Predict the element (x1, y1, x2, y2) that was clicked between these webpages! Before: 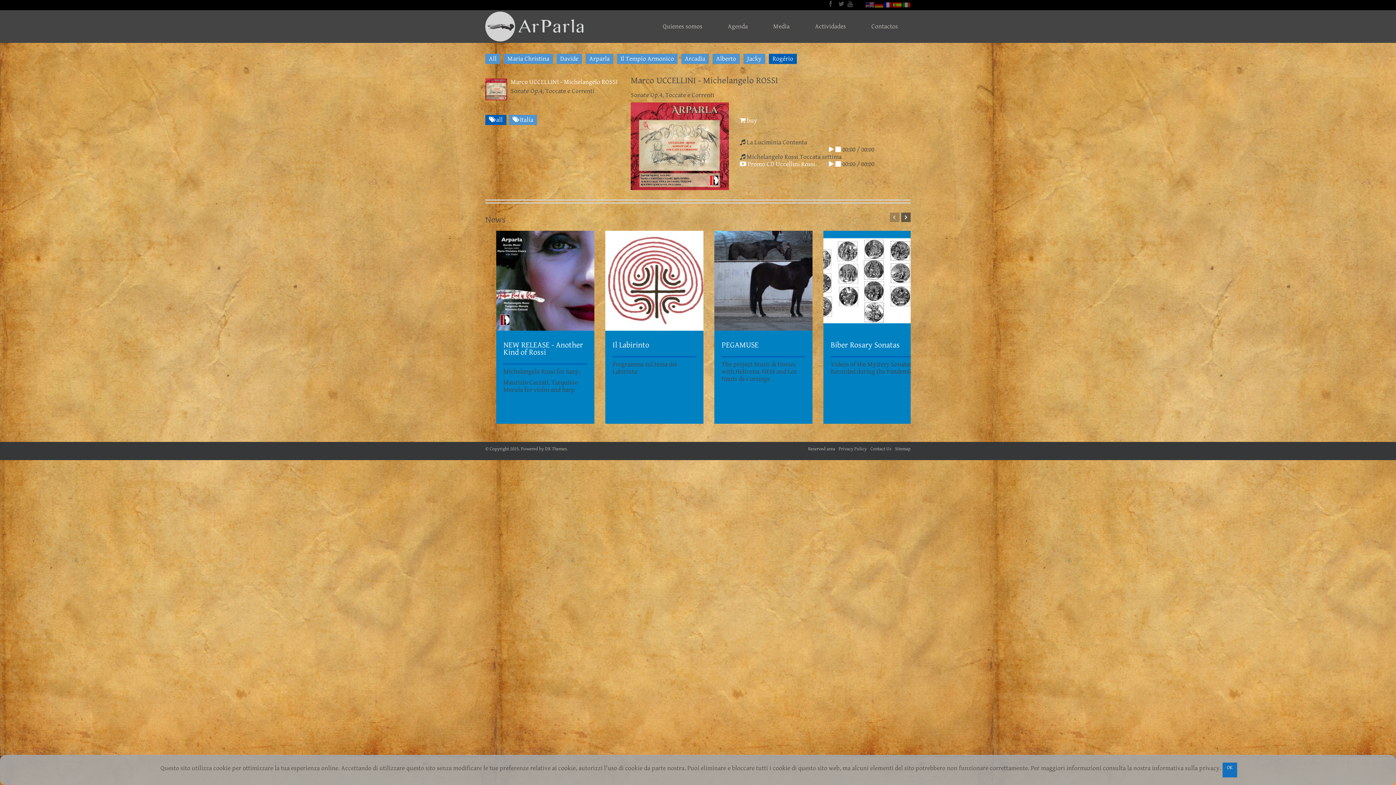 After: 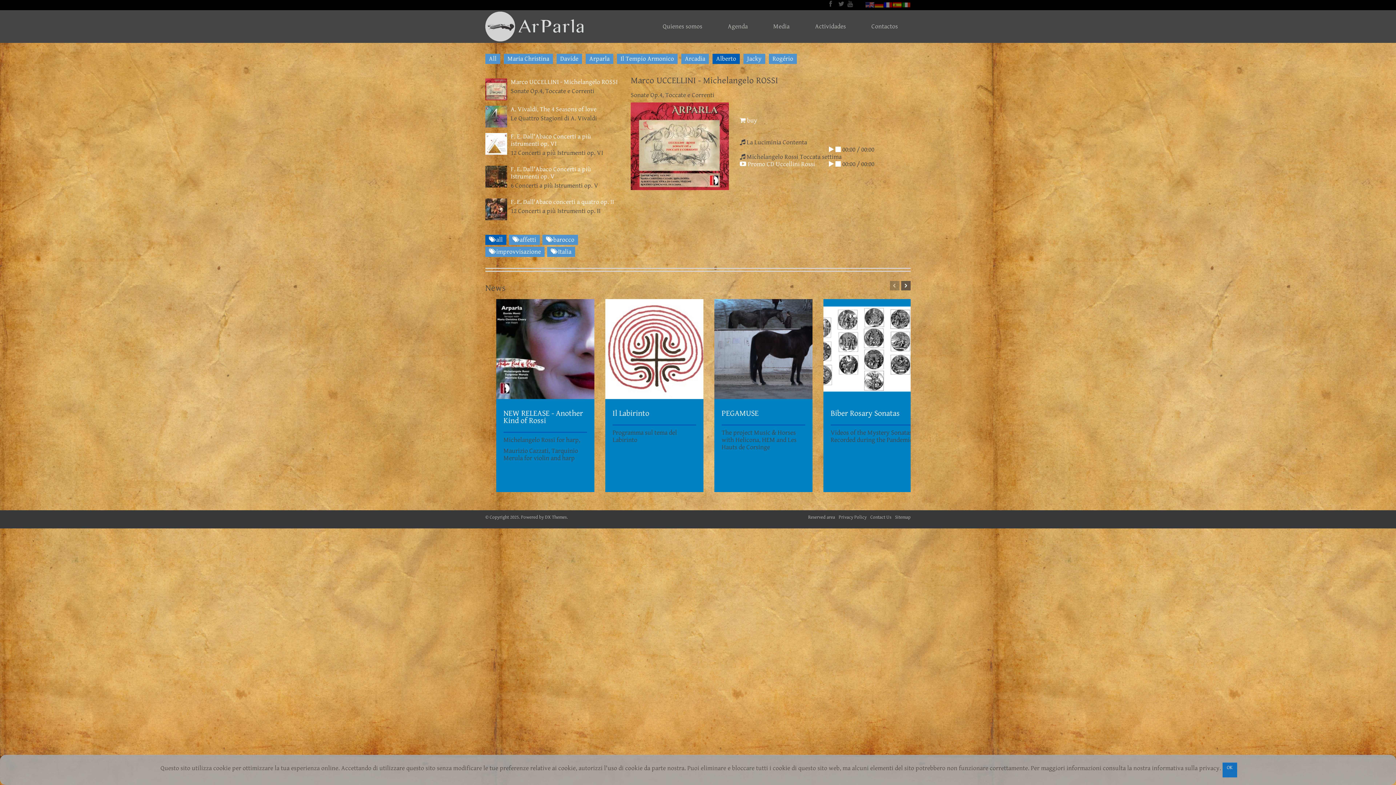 Action: bbox: (712, 53, 740, 64) label: Alberto